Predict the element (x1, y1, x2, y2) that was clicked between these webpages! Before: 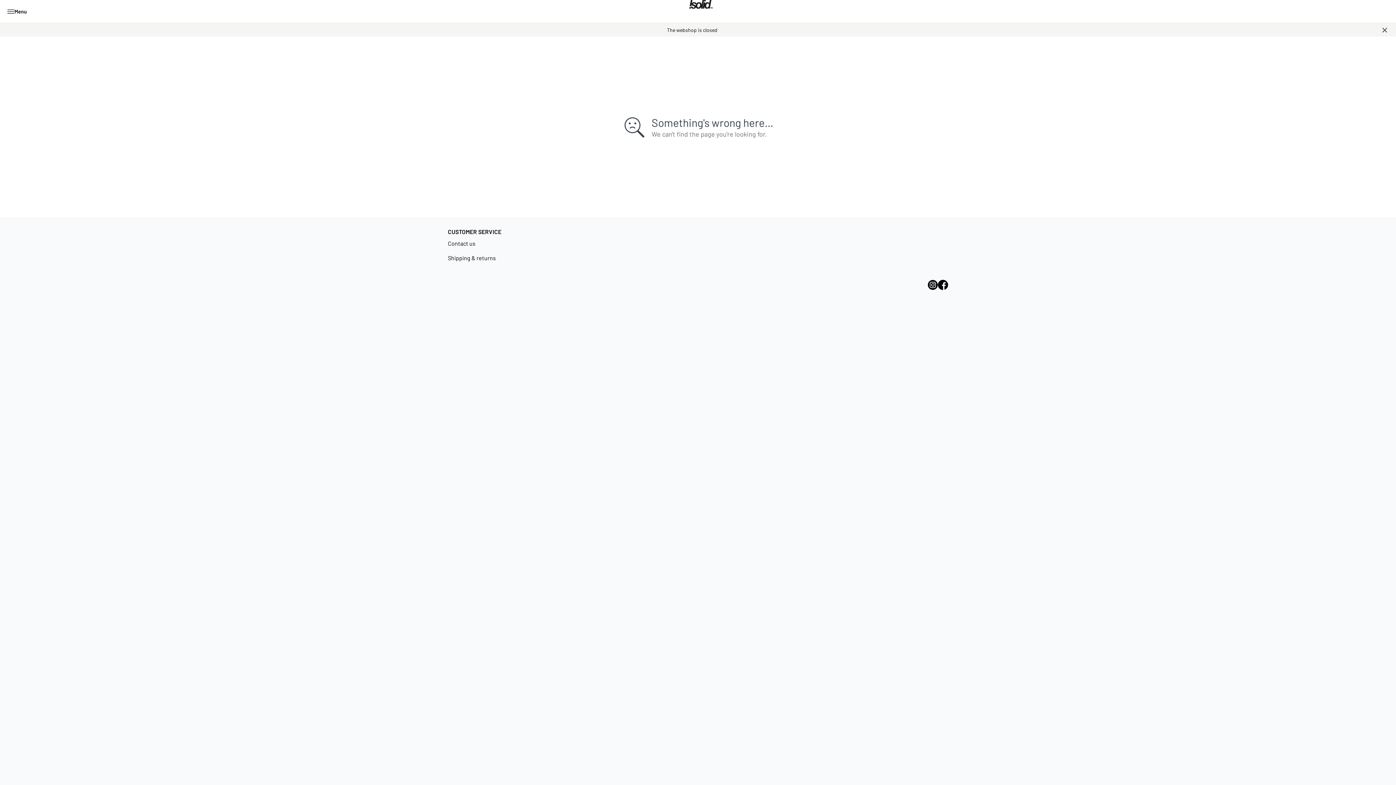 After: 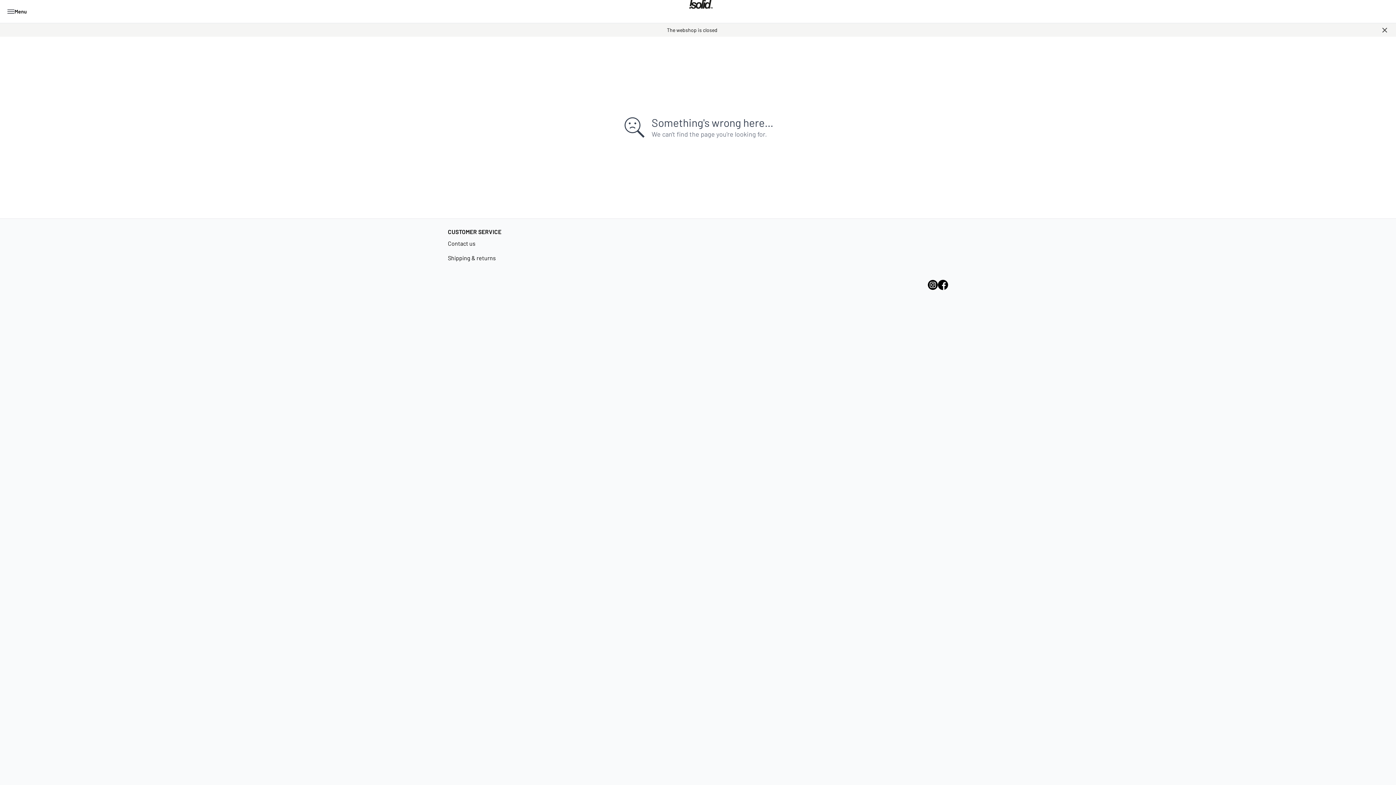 Action: bbox: (928, 280, 938, 290)